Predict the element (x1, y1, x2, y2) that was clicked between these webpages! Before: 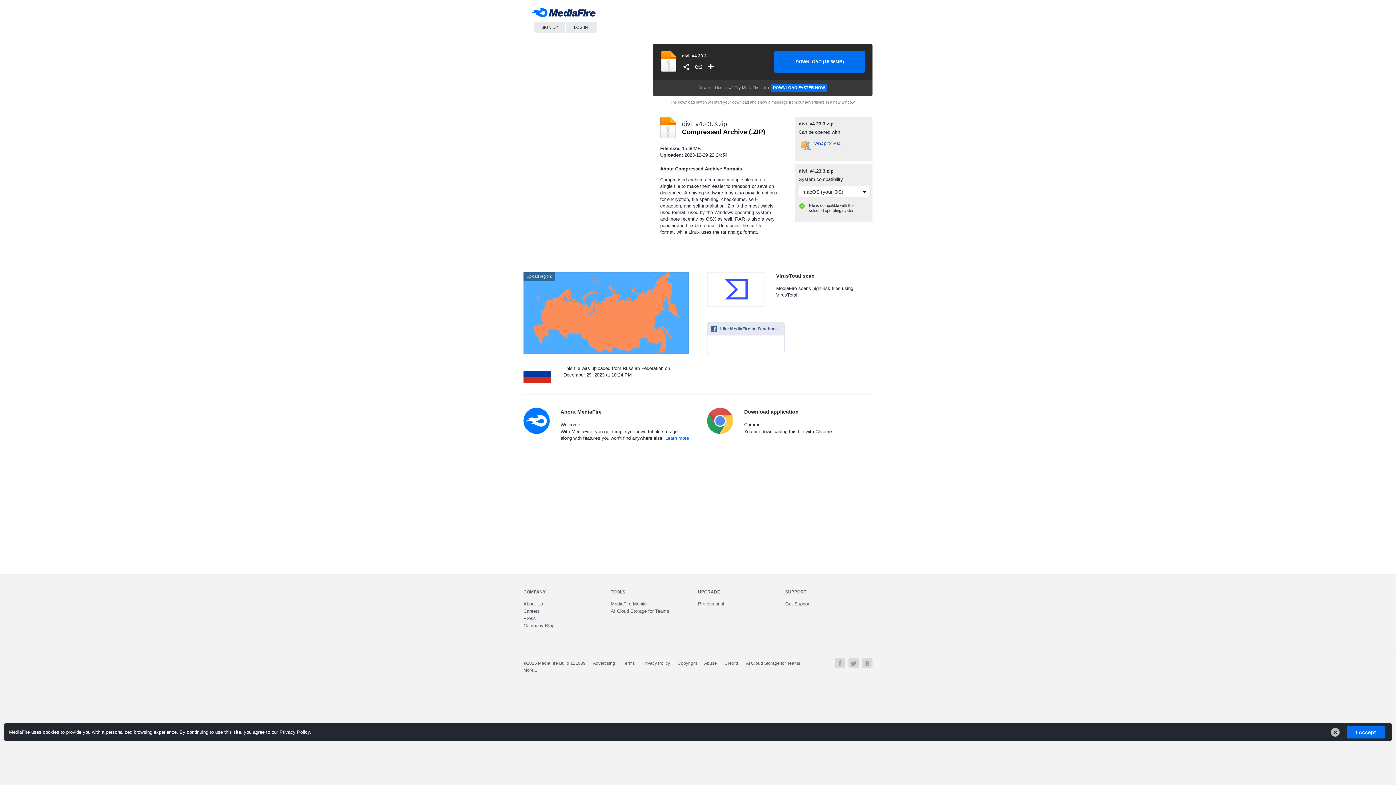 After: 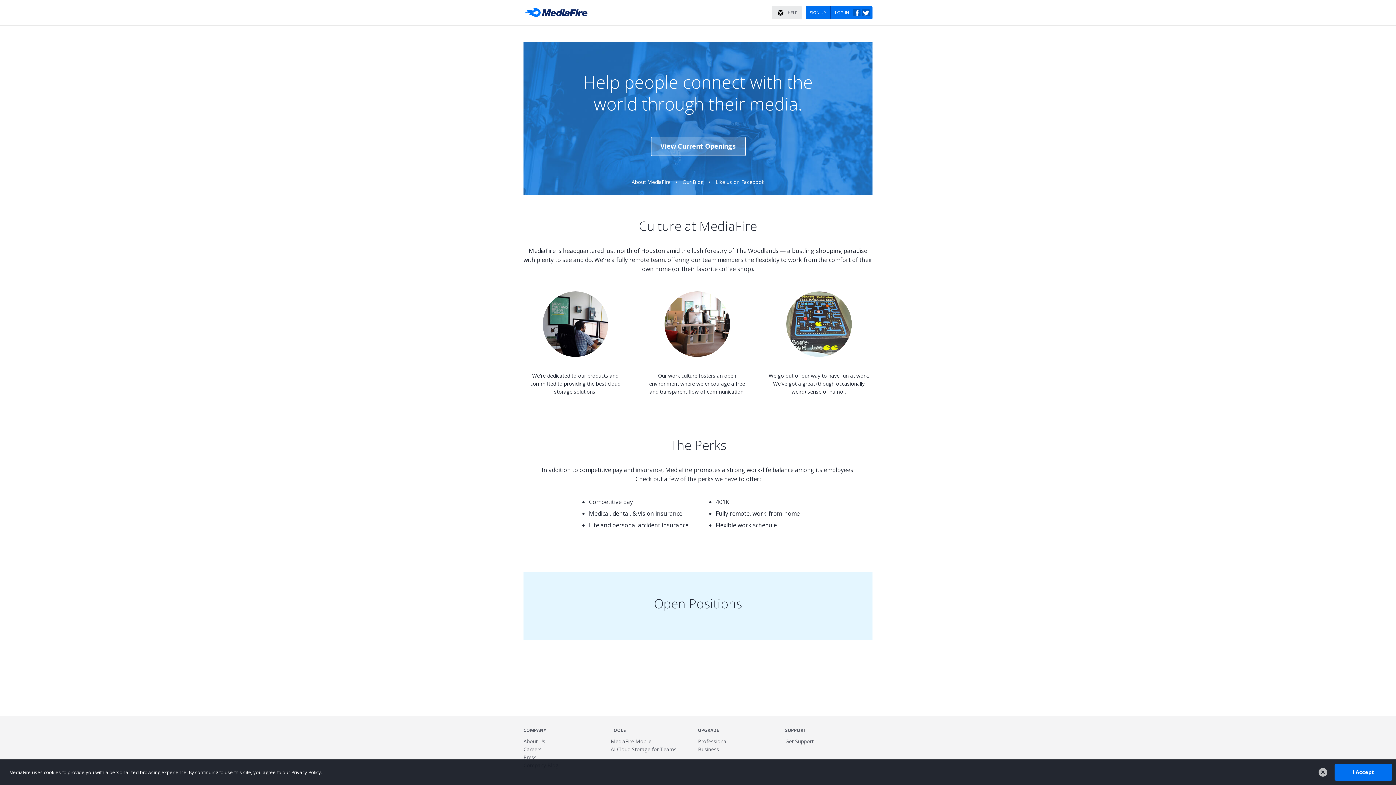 Action: bbox: (523, 608, 540, 614) label: Careers